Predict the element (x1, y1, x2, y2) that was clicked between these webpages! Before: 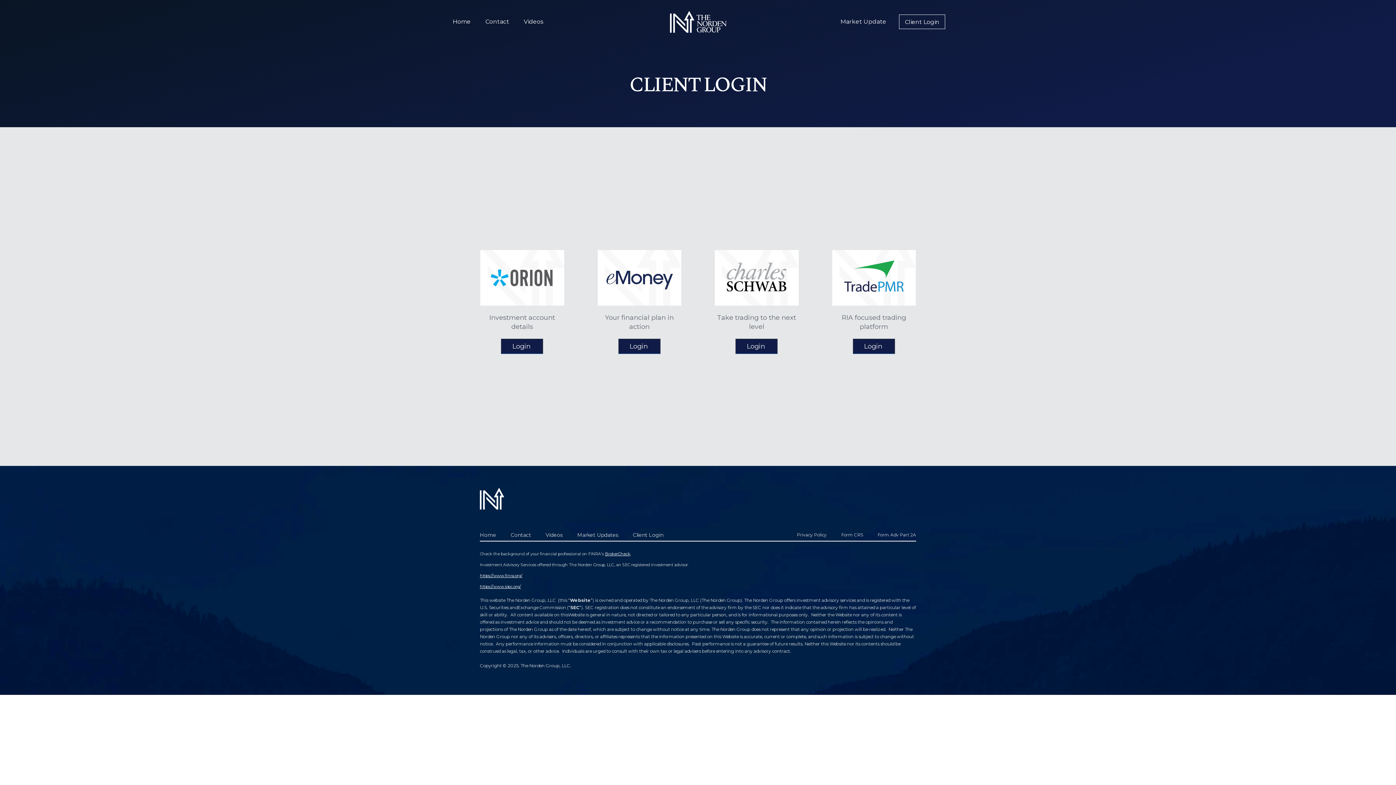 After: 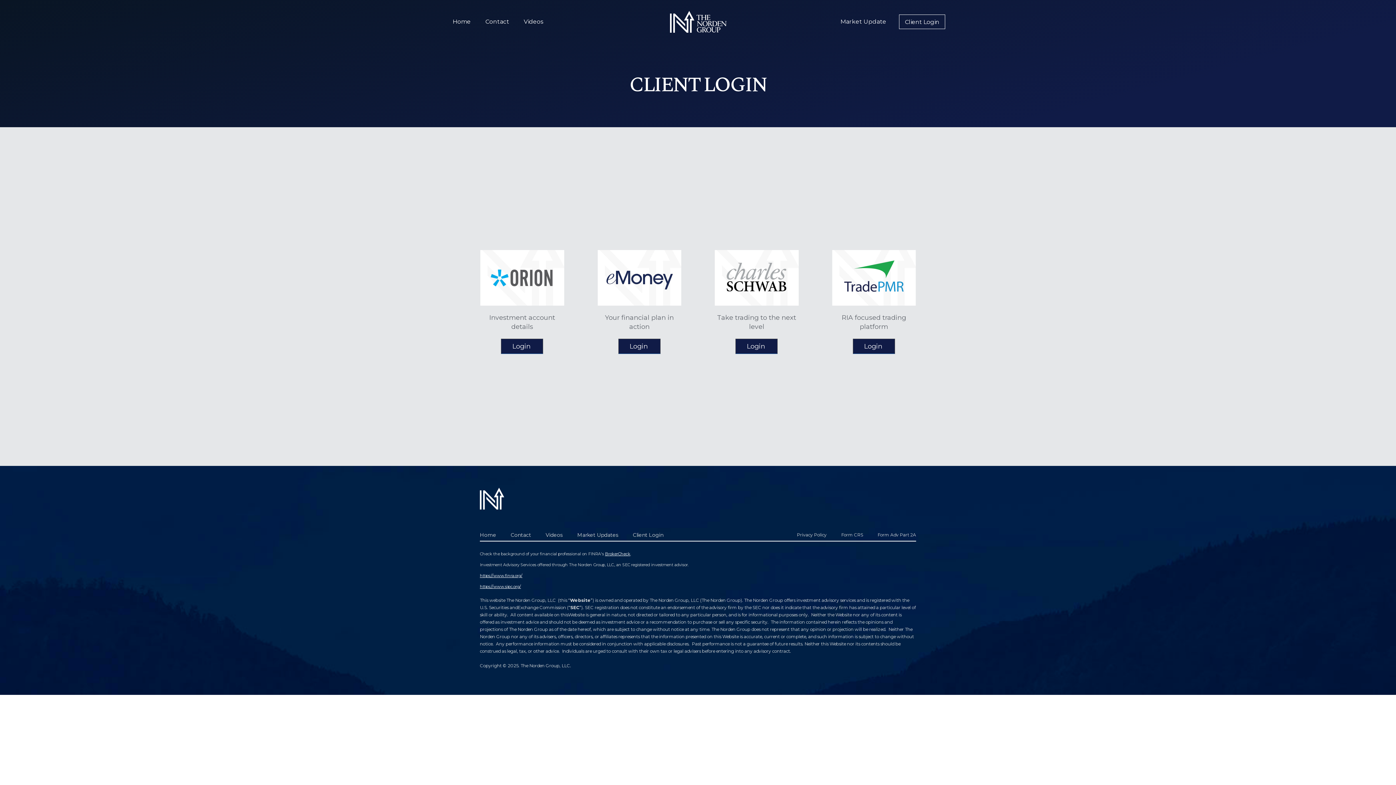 Action: bbox: (831, 249, 916, 306)